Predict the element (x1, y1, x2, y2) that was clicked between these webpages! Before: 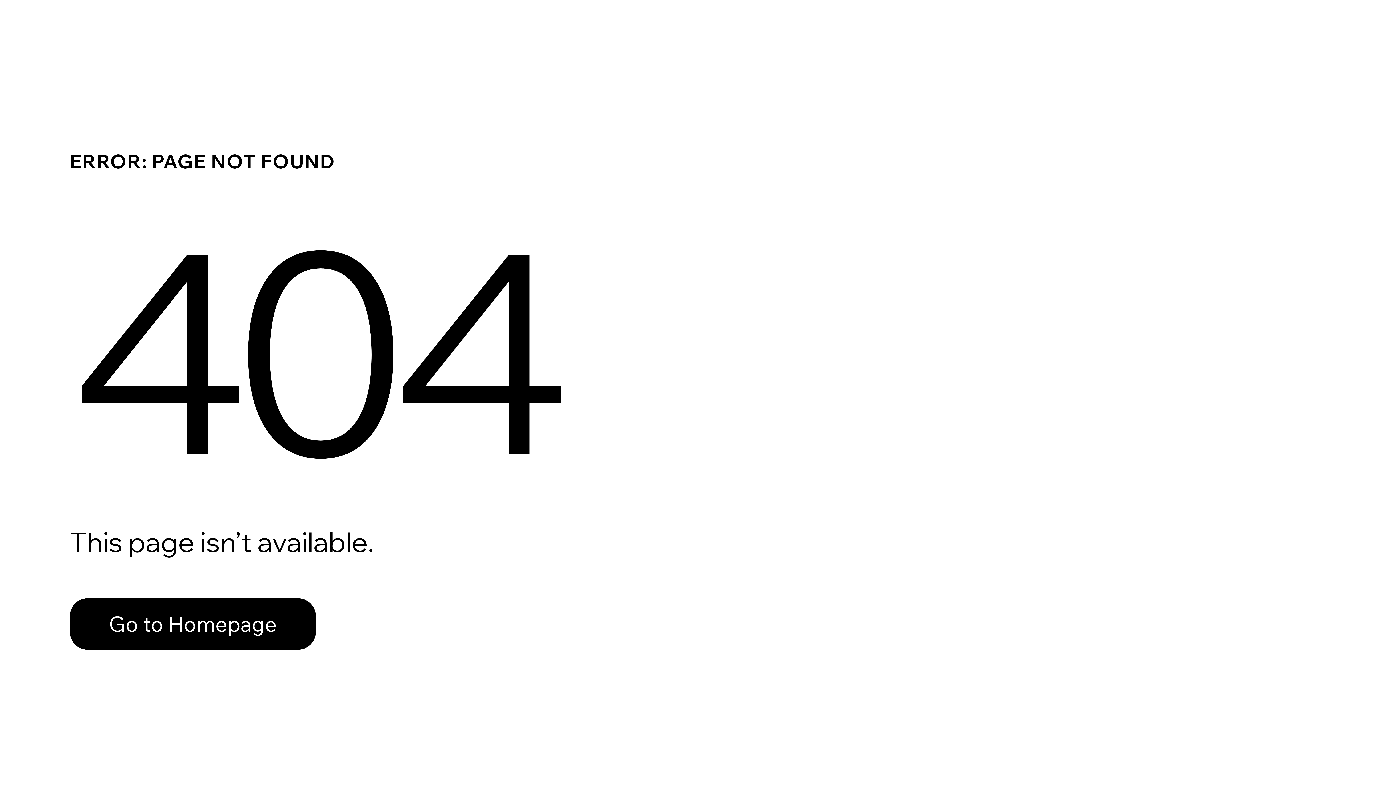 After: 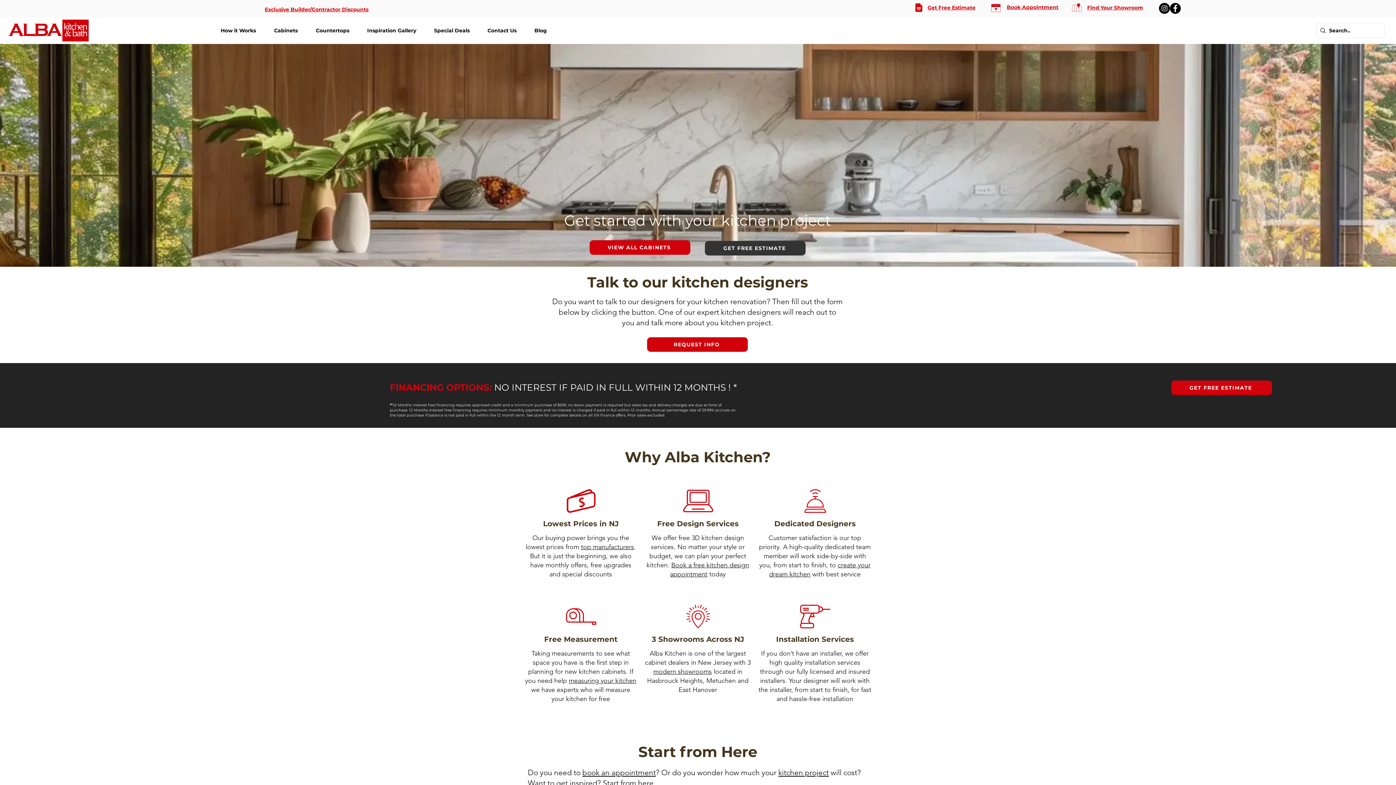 Action: bbox: (69, 598, 316, 650) label: Go to Homepage